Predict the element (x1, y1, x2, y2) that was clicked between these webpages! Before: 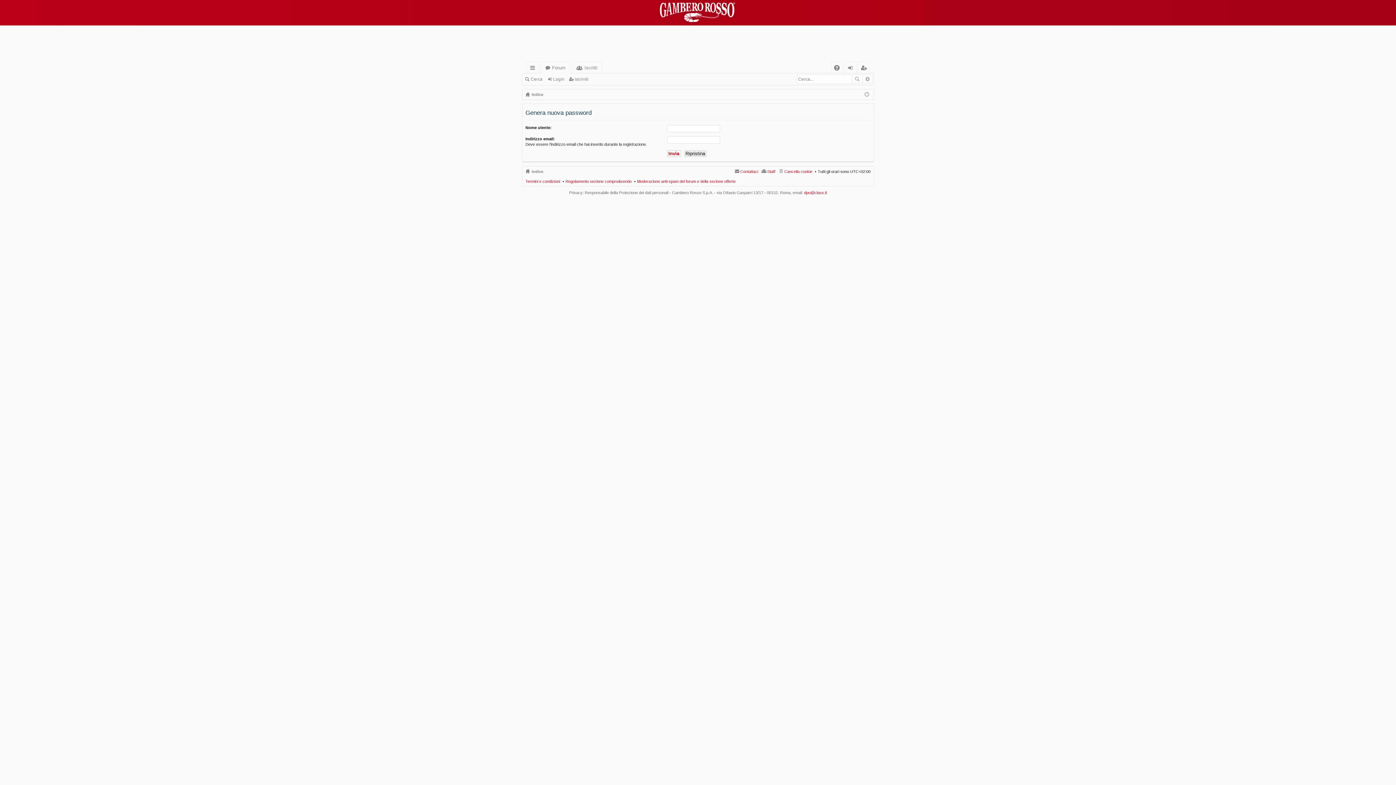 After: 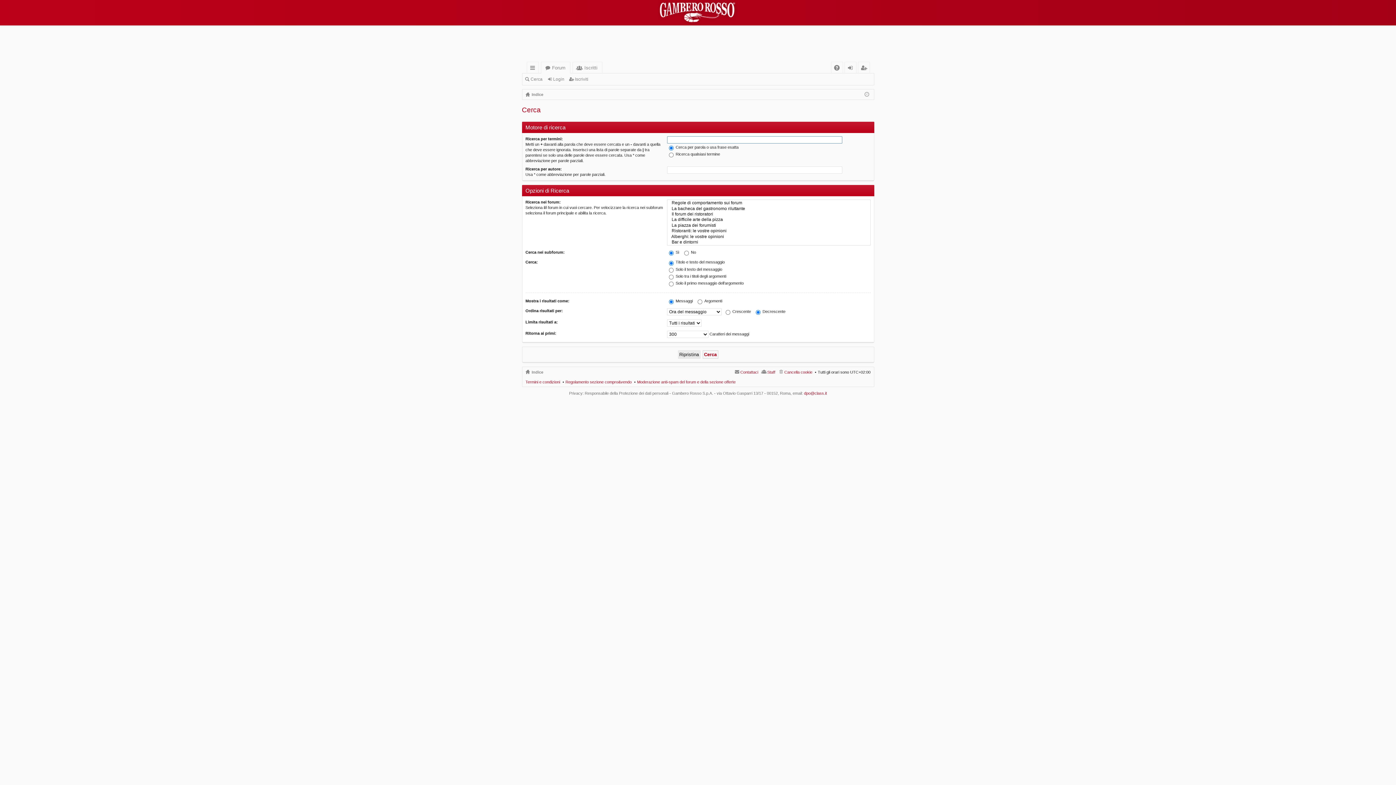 Action: label: Cerca bbox: (851, 74, 862, 83)